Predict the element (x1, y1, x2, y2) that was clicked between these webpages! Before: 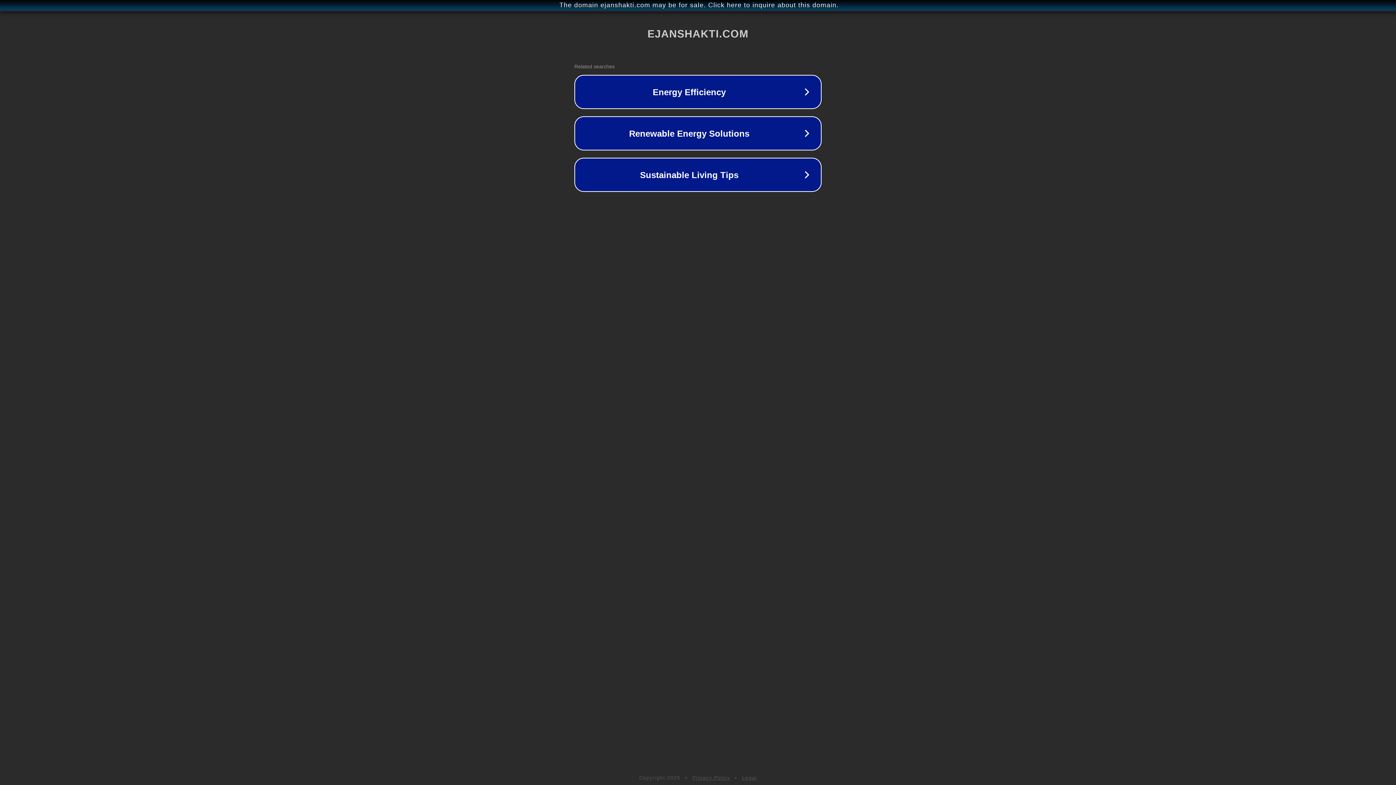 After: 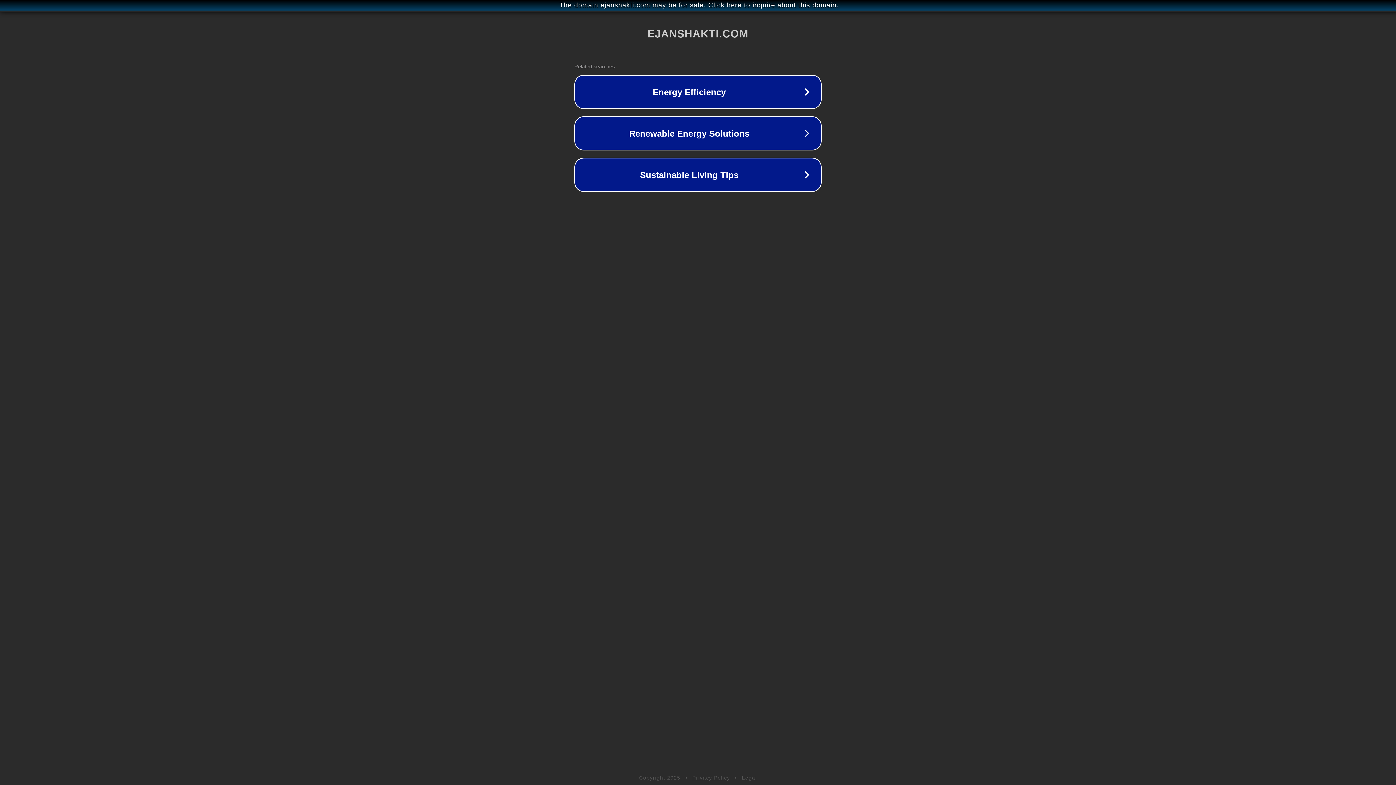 Action: bbox: (692, 775, 730, 781) label: Privacy Policy